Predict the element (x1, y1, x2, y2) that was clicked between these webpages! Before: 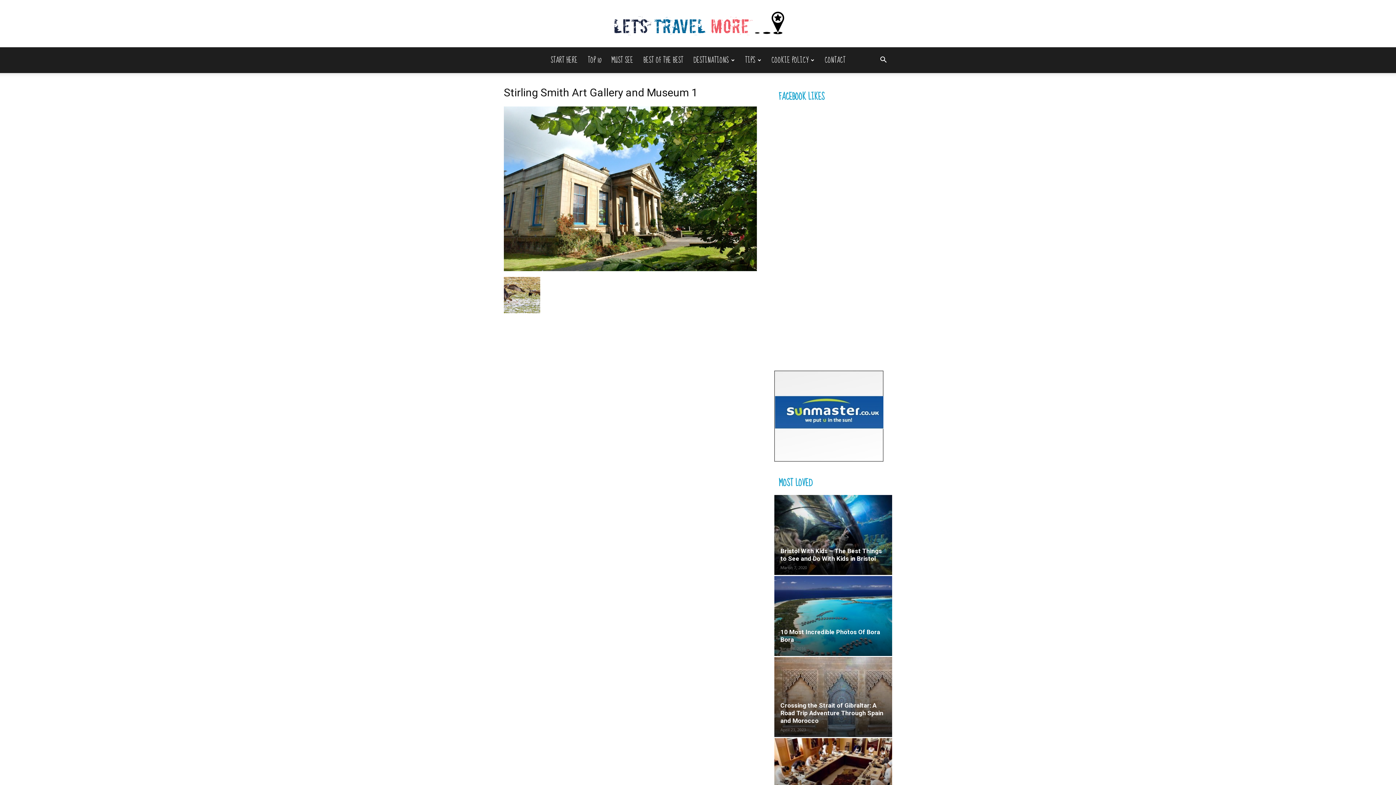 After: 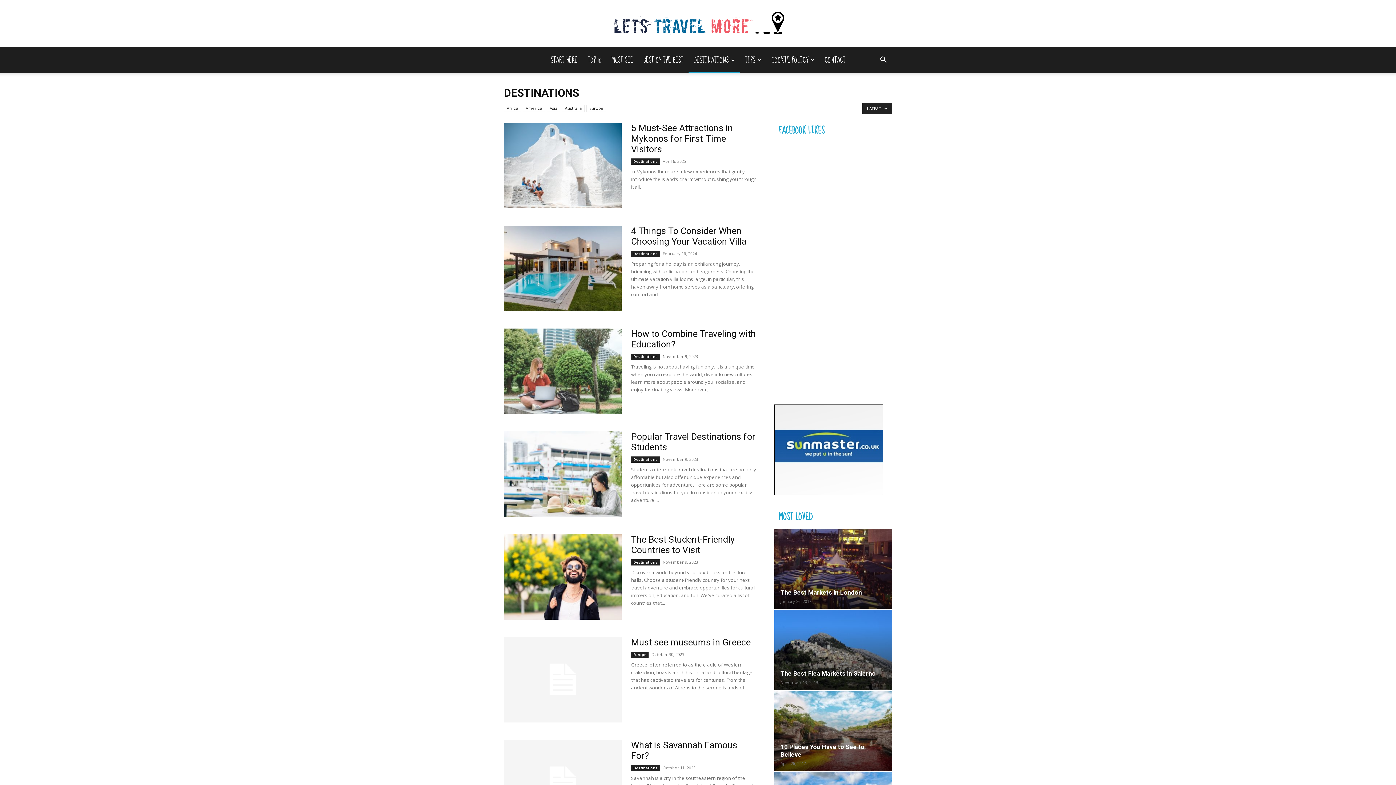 Action: bbox: (697, 47, 743, 73) label: DESTINATIONS